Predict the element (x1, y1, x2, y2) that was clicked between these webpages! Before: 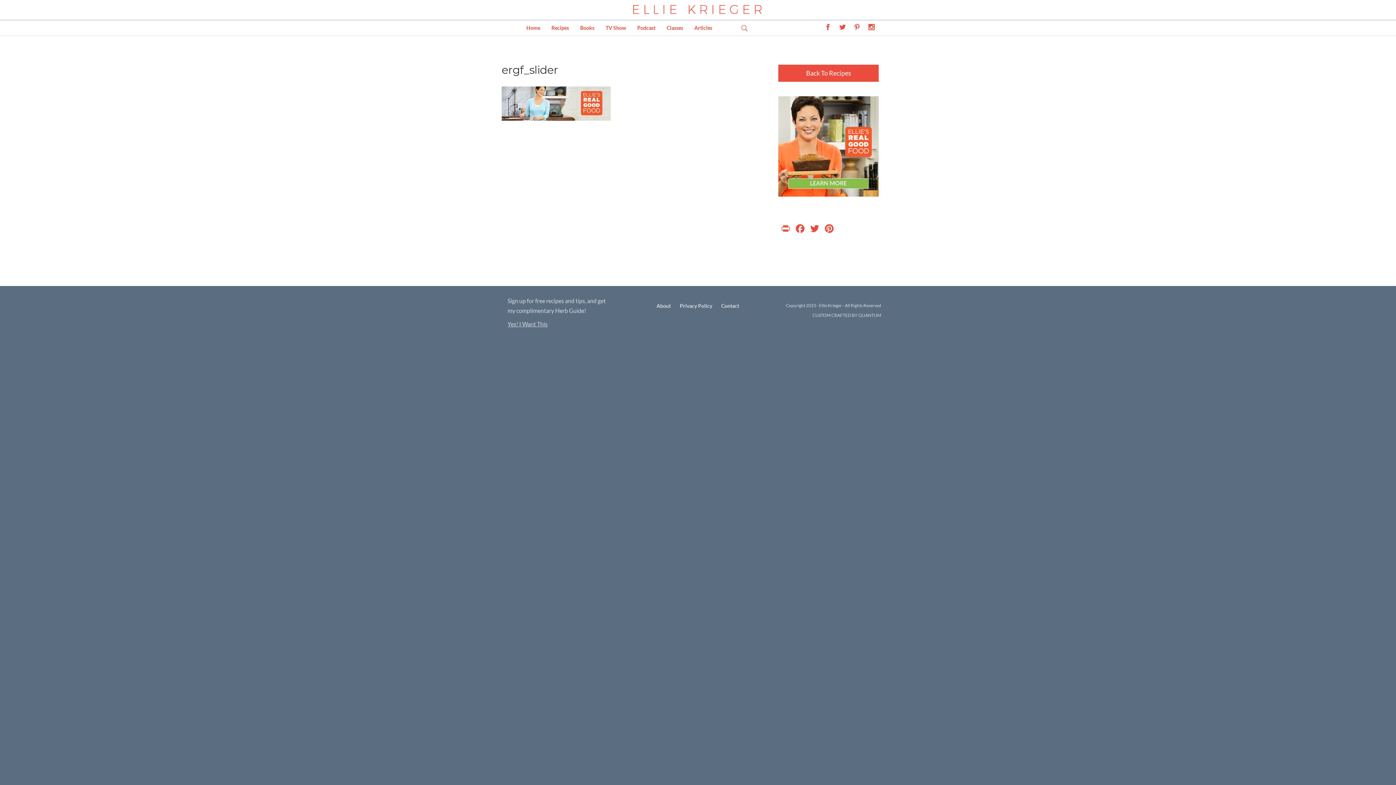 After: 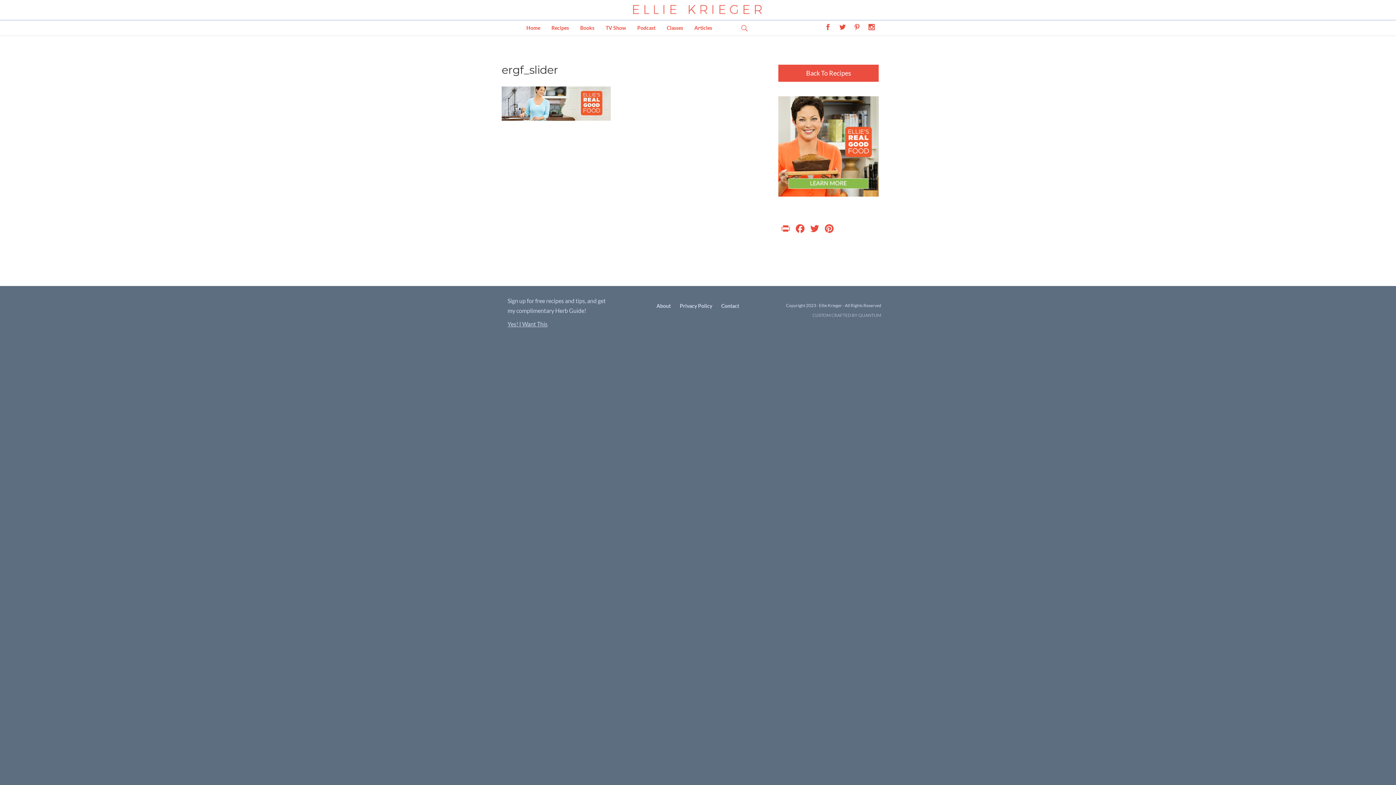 Action: bbox: (812, 312, 881, 318) label: CUSTOM CRAFTED BY QUANTUM